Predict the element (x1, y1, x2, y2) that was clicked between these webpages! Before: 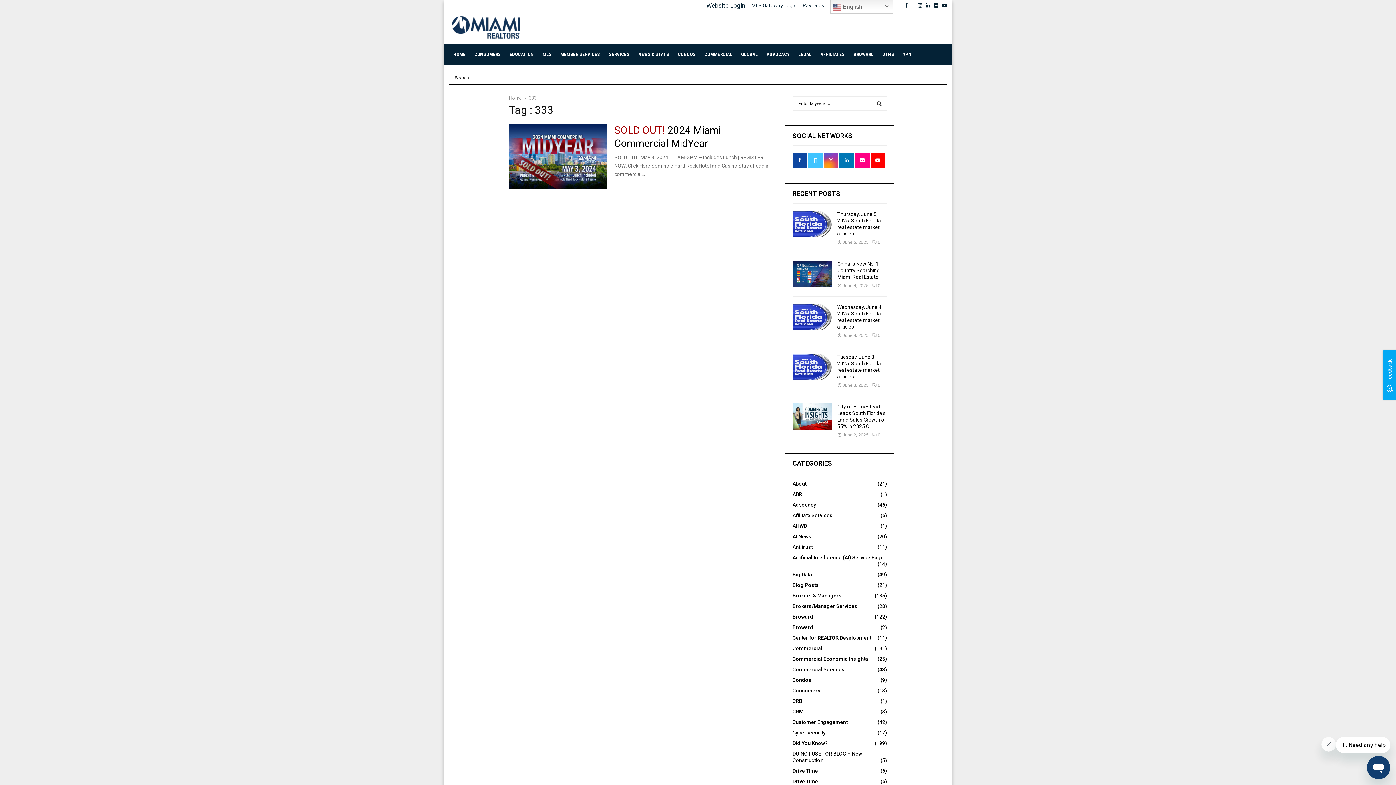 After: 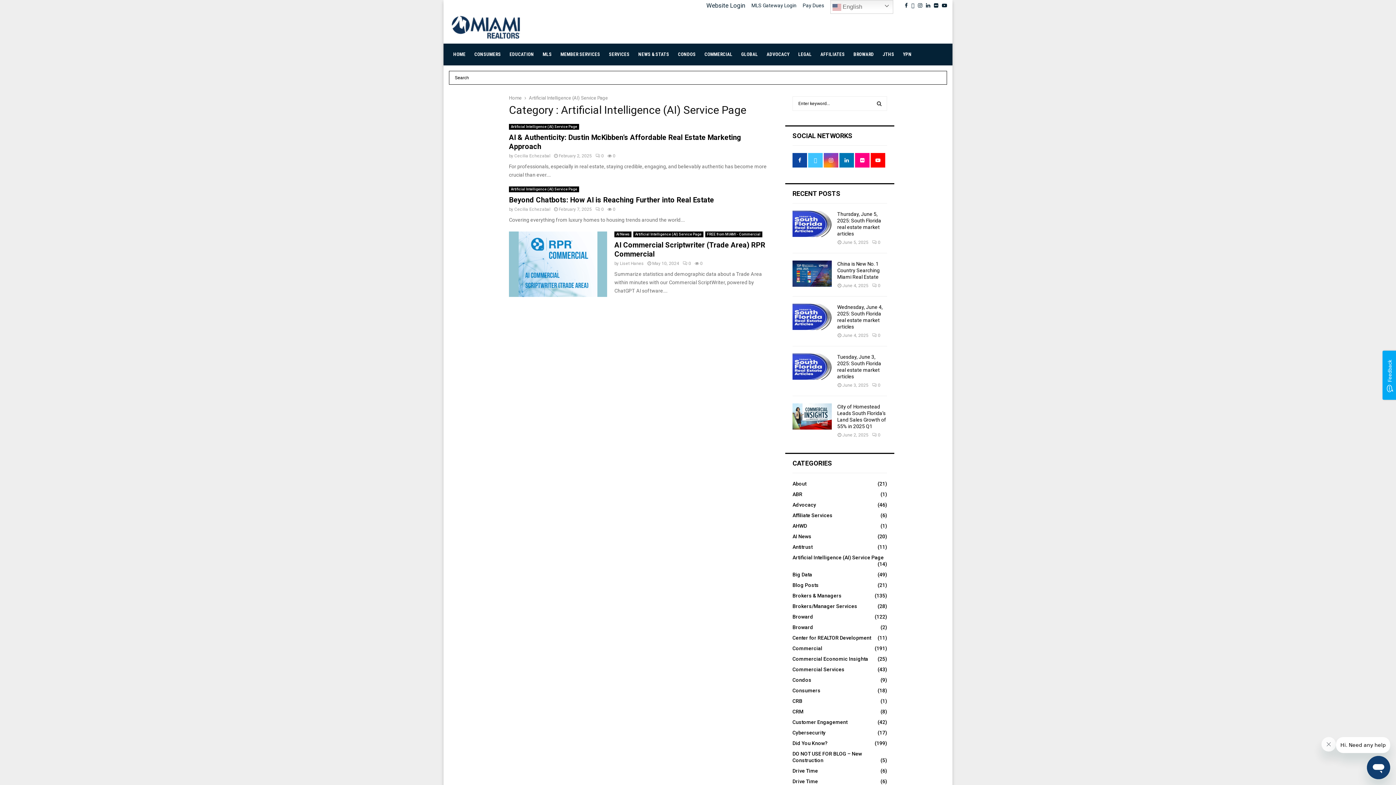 Action: label: Artificial Intelligence (AI) Service Page
(14) bbox: (792, 554, 884, 560)